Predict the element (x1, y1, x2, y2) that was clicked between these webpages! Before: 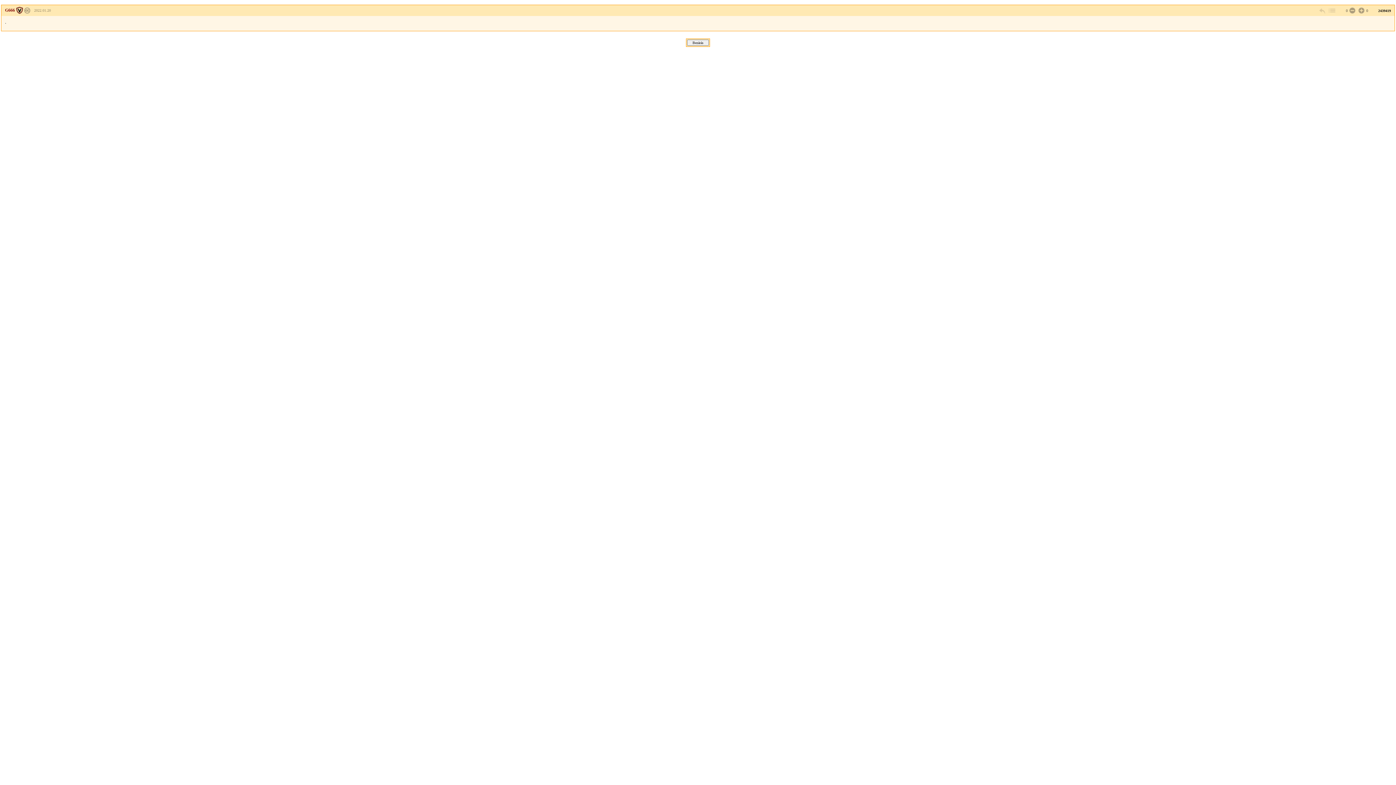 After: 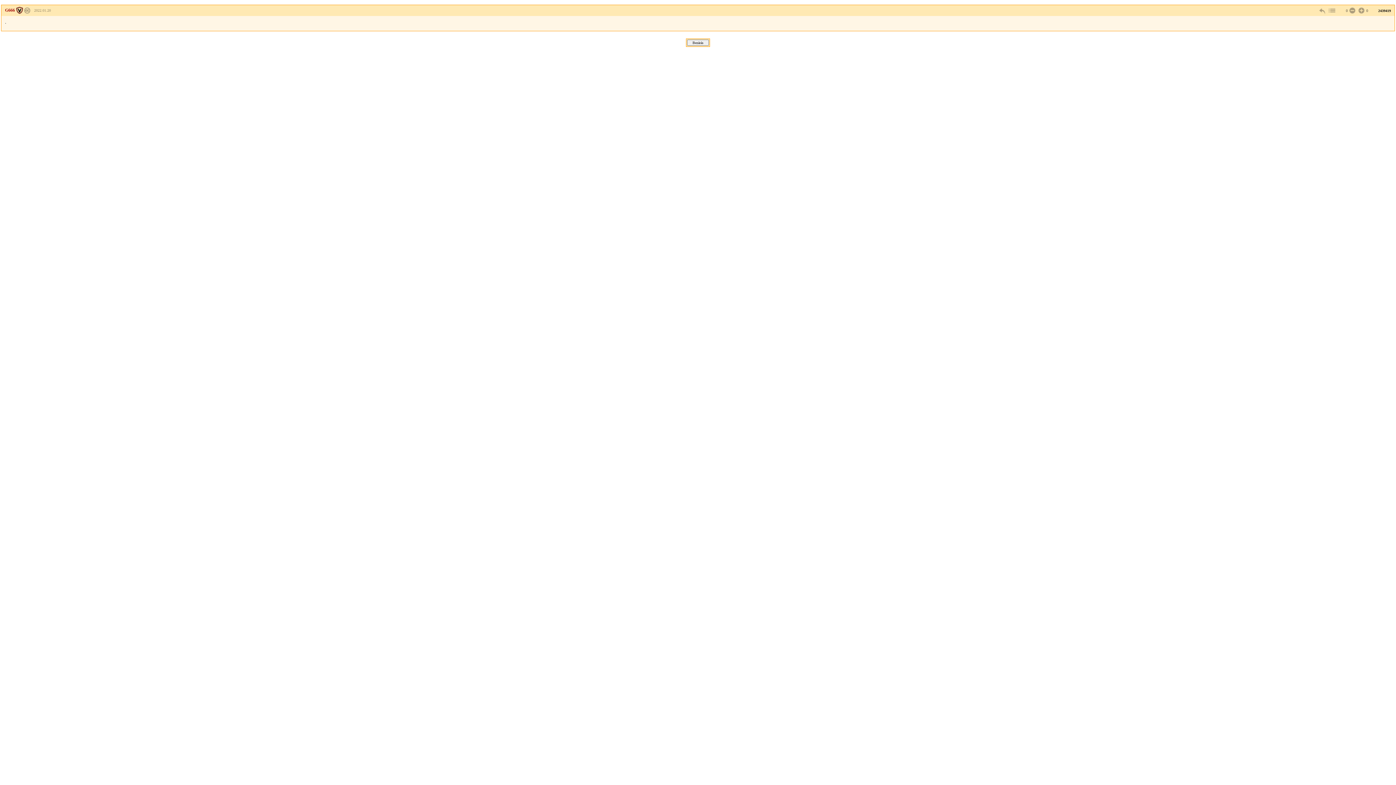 Action: label: G666 bbox: (5, 7, 22, 12)